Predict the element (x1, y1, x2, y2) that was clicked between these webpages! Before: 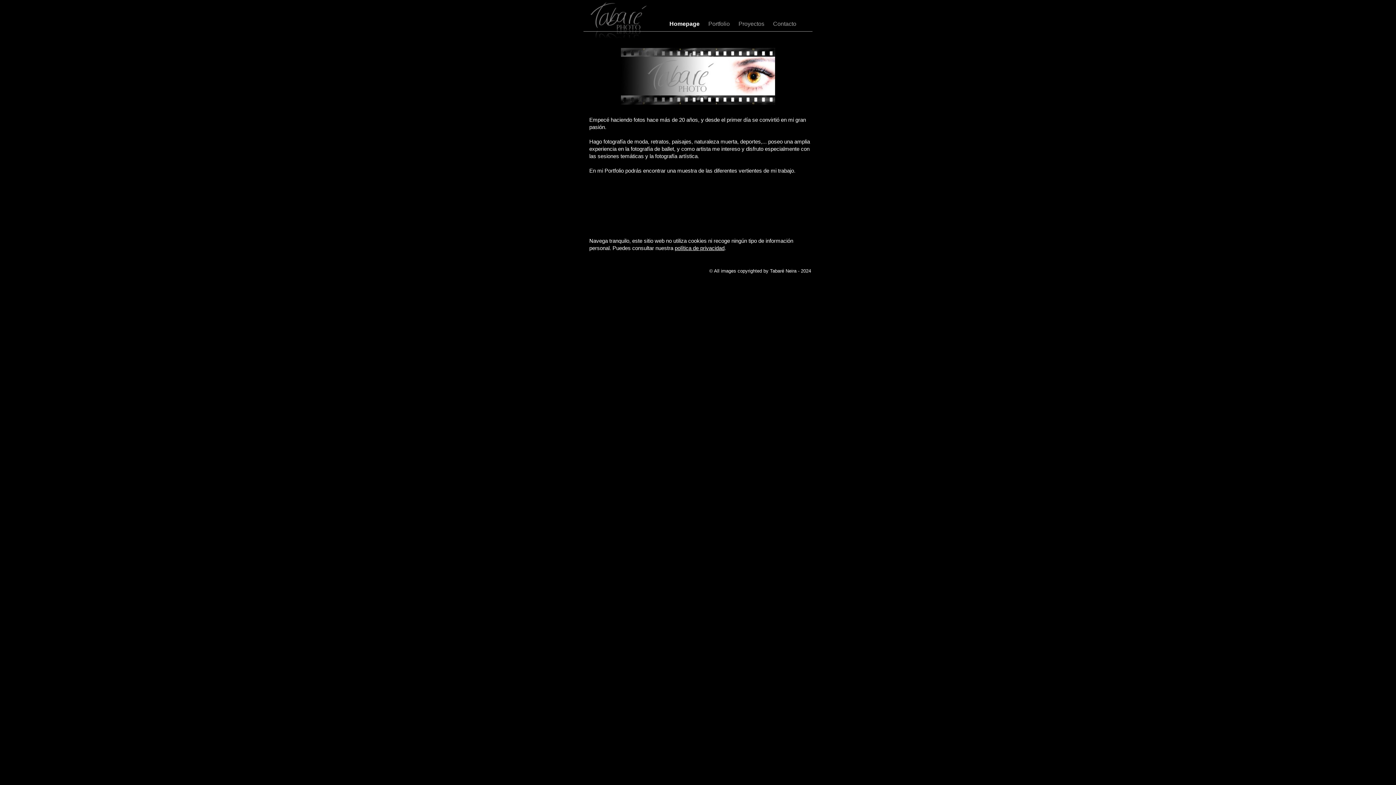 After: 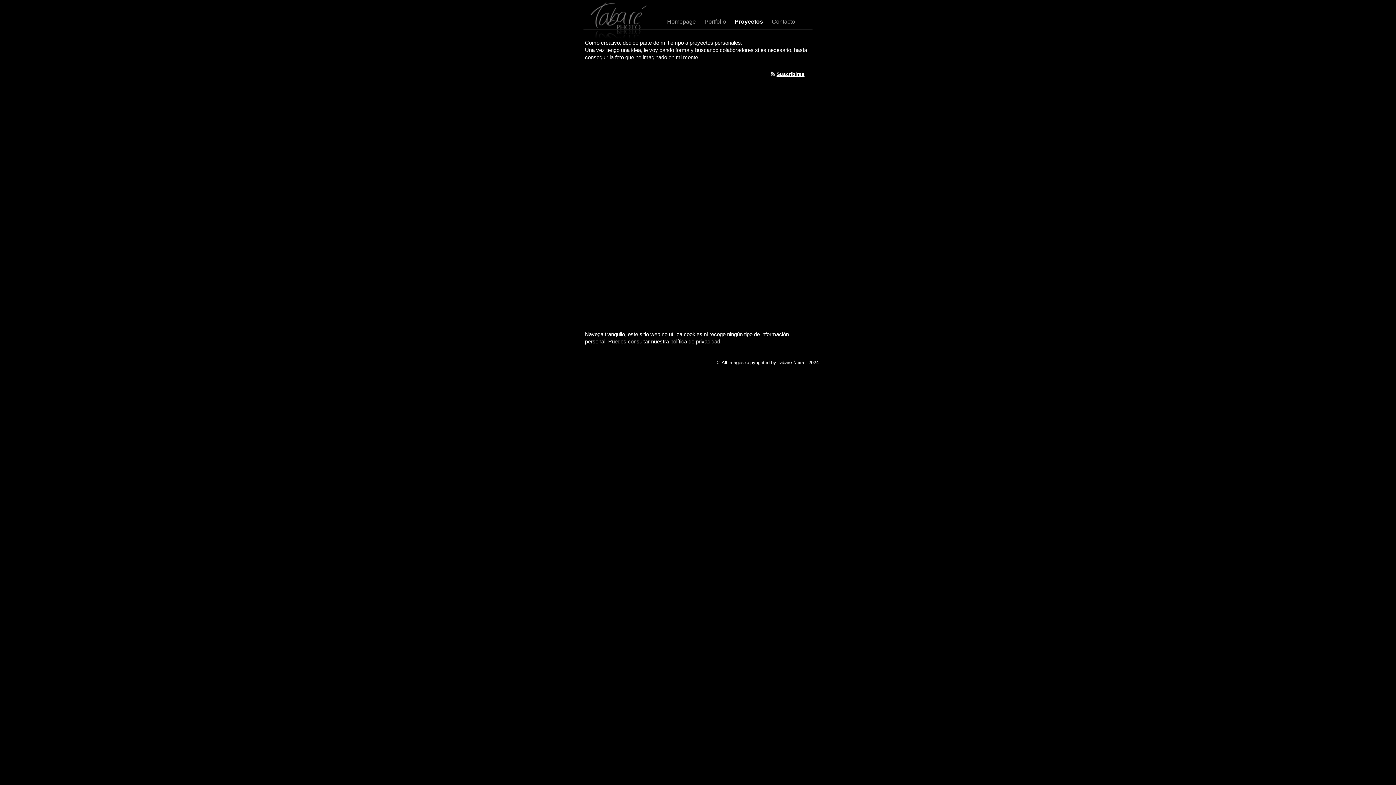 Action: label: Proyectos  bbox: (738, 20, 766, 26)